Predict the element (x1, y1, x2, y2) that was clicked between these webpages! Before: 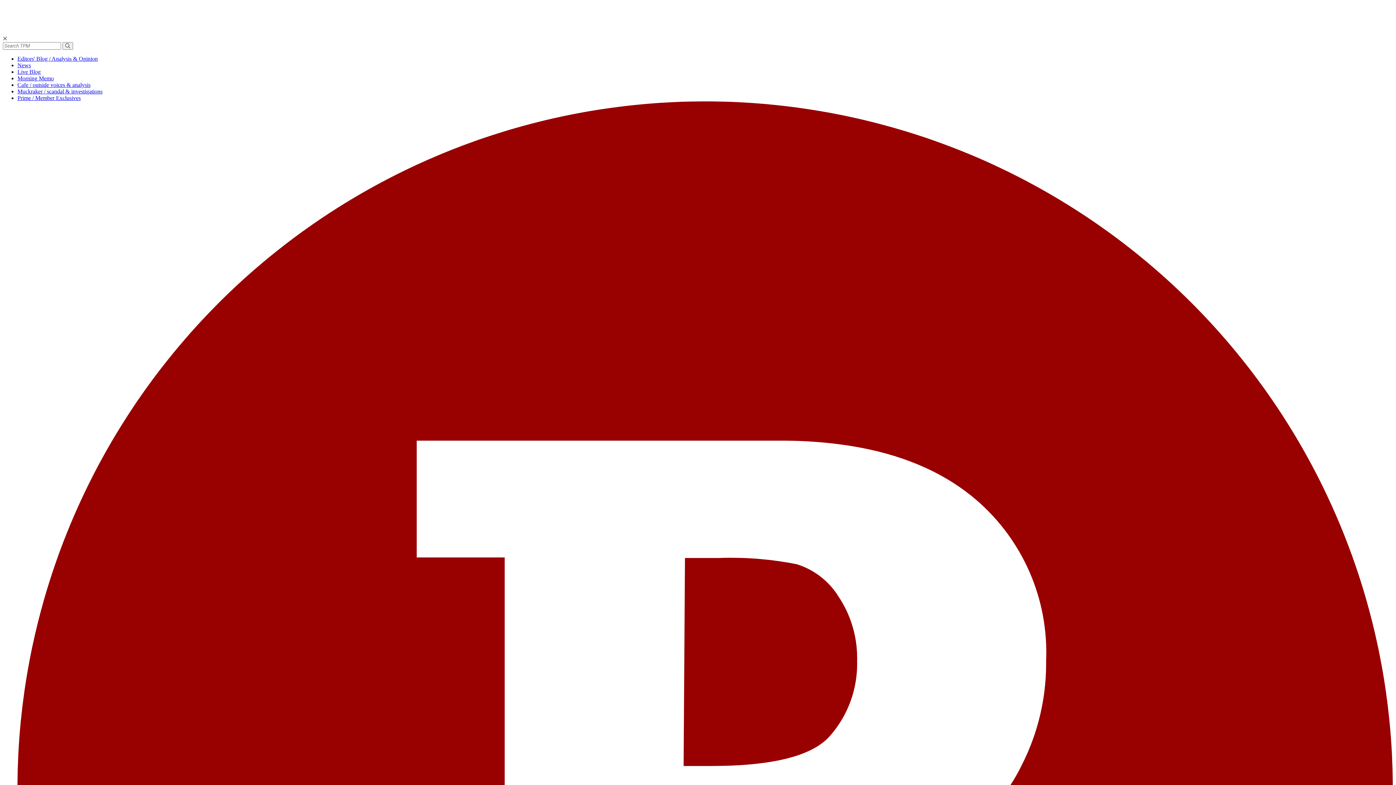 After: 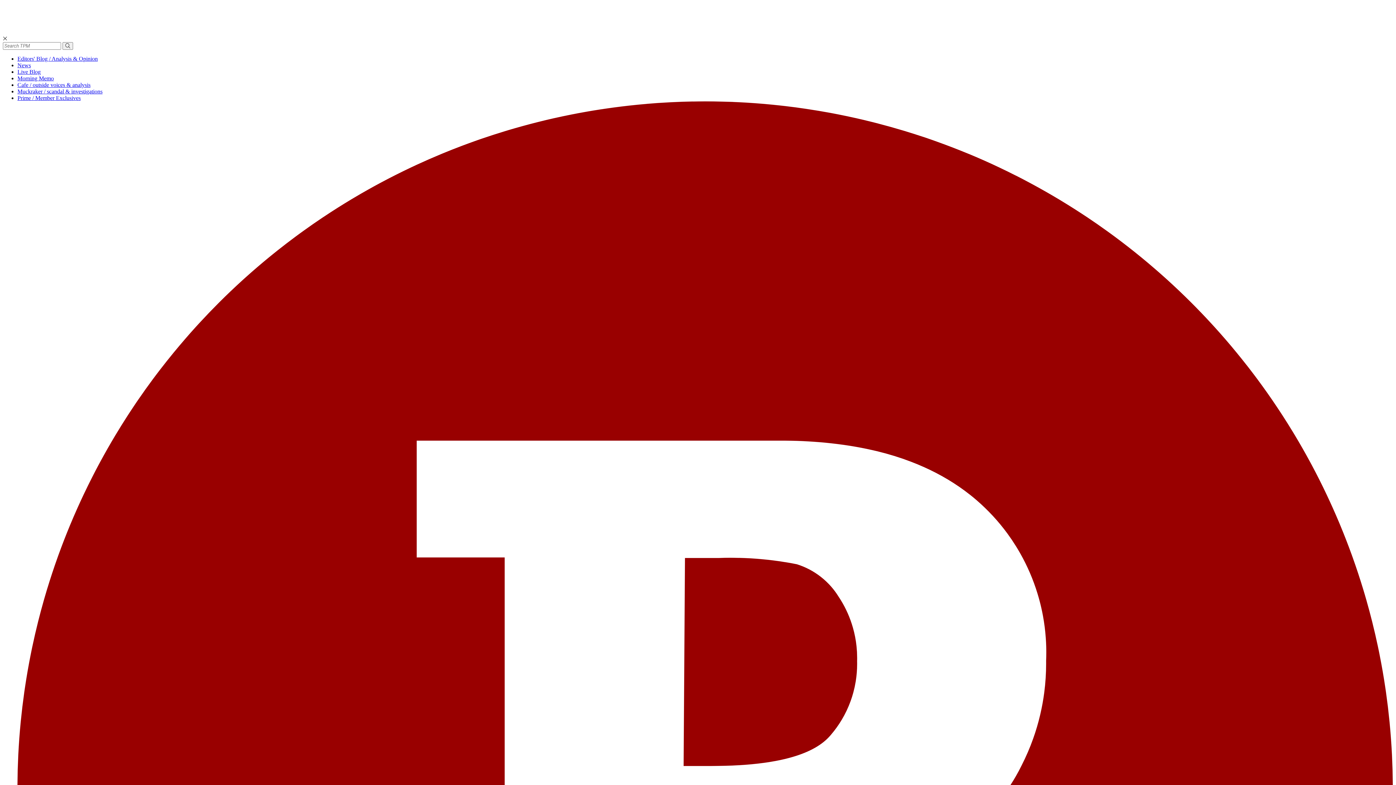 Action: label: Editors' Blog / Analysis & Opinion bbox: (17, 55, 97, 61)